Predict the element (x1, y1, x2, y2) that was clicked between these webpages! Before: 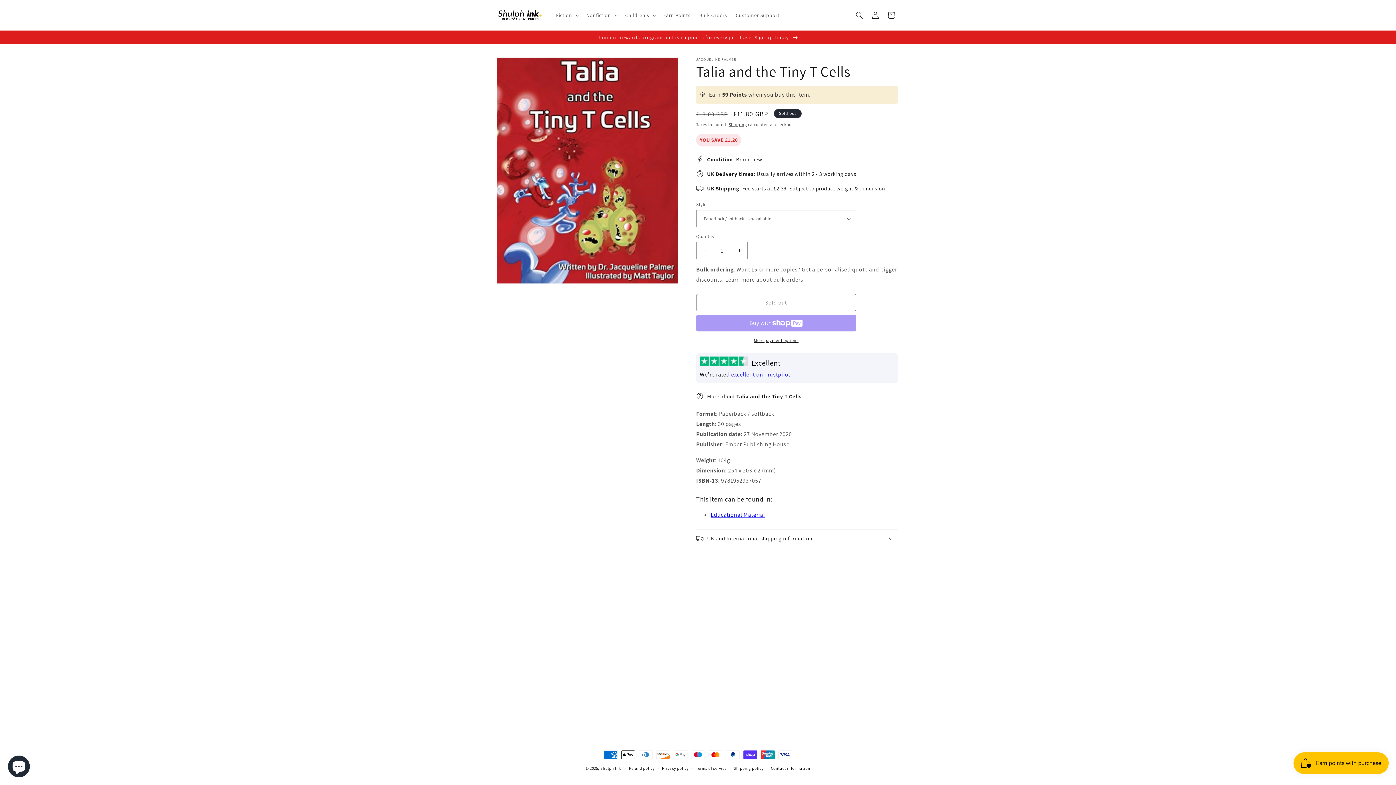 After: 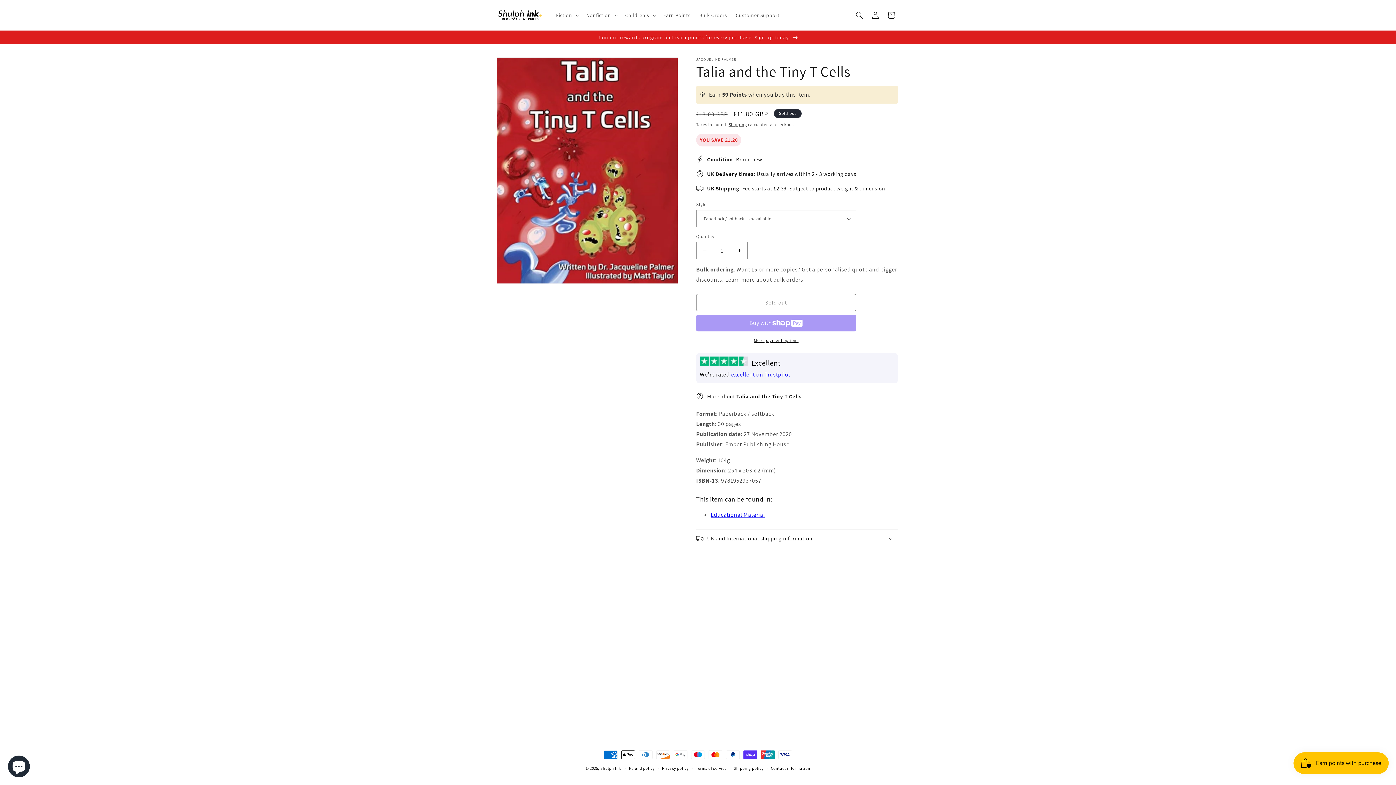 Action: bbox: (731, 370, 792, 378) label: excellent on Trustpilot.